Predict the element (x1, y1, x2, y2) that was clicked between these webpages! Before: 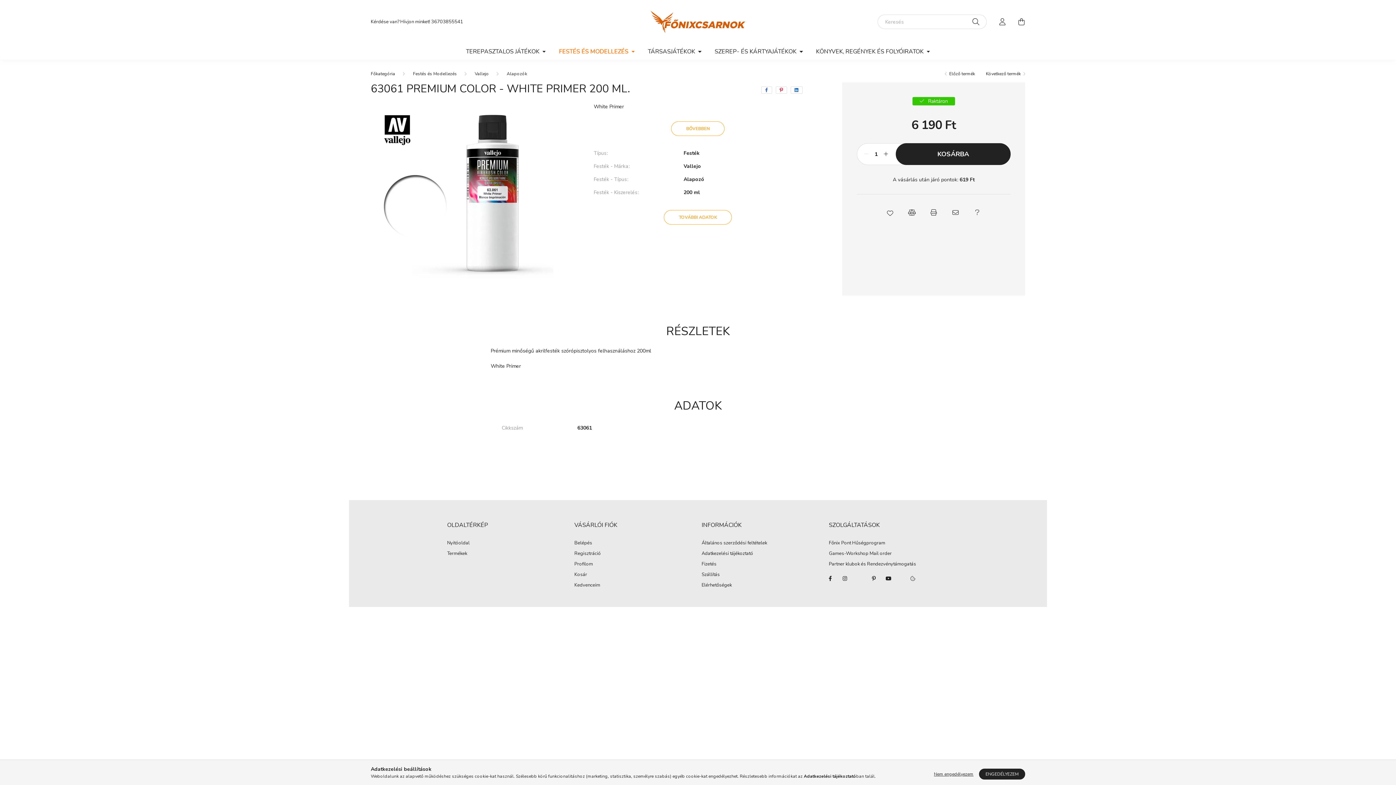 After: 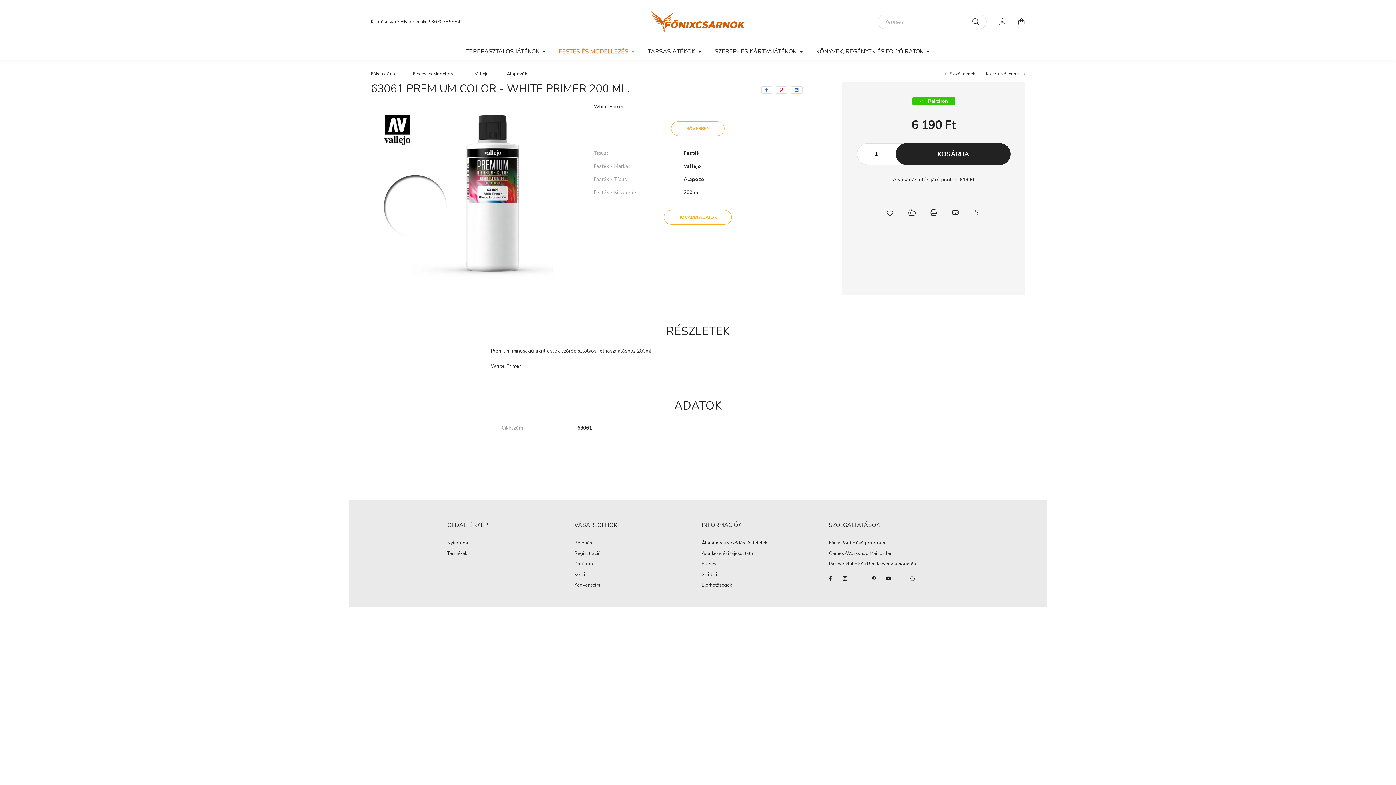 Action: bbox: (979, 769, 1025, 780) label: ENGEDÉLYEZEM